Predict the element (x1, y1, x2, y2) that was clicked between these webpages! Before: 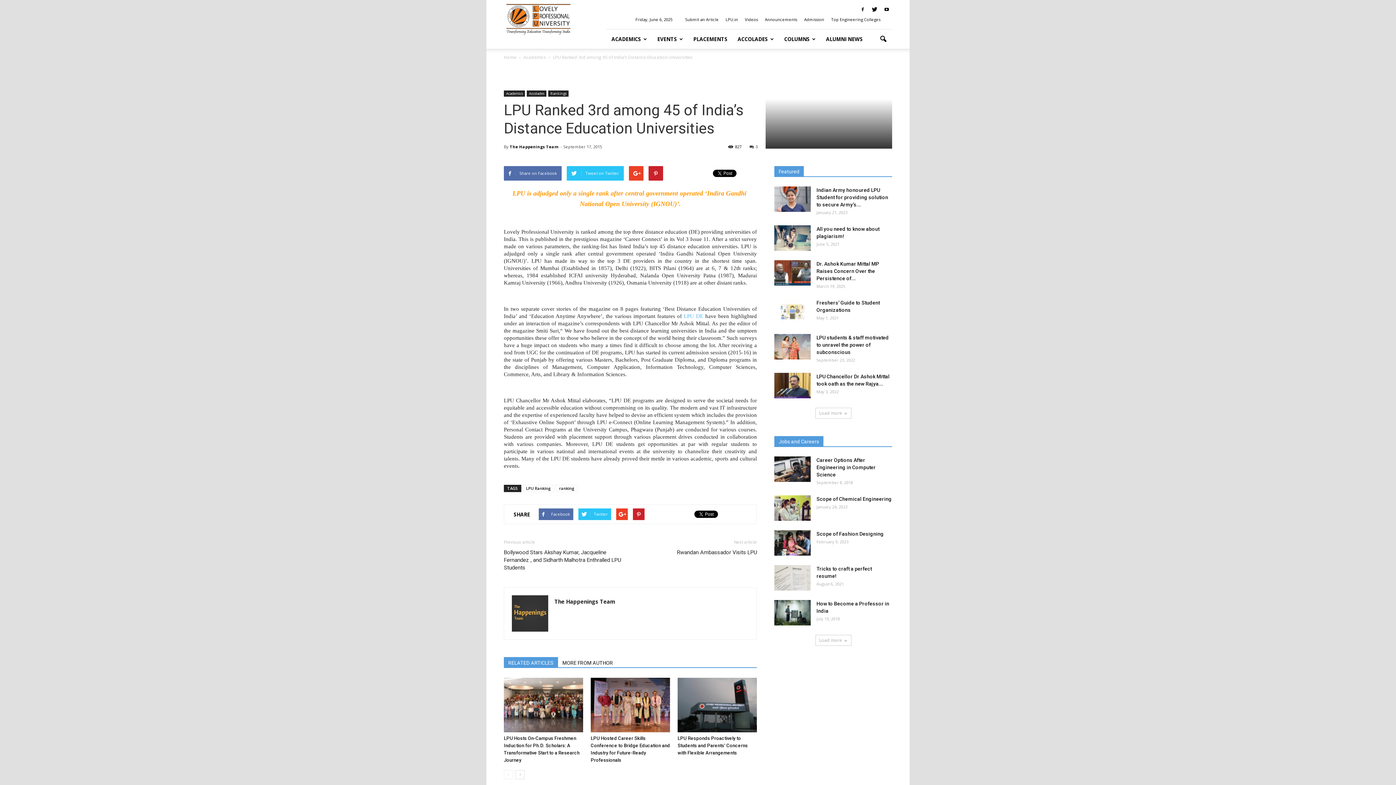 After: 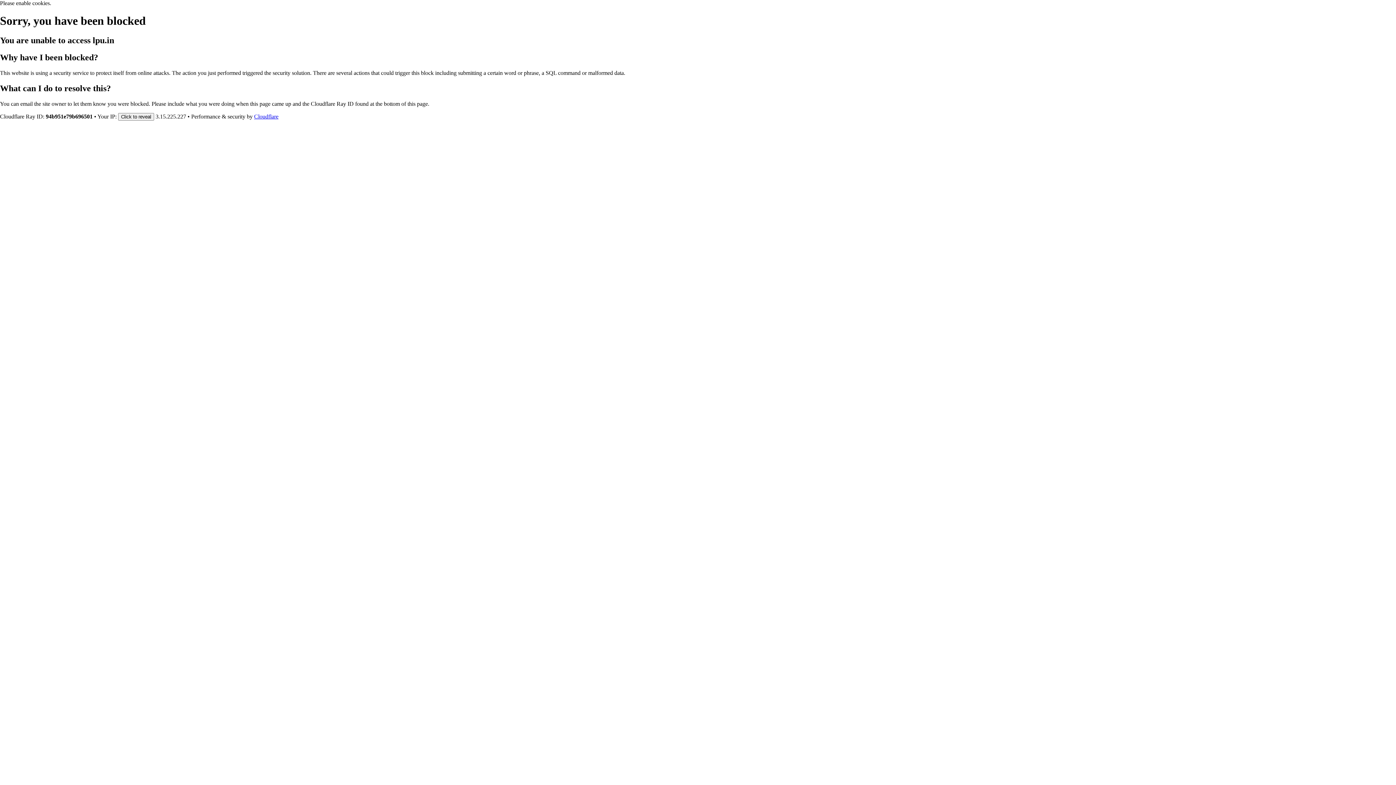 Action: label: Top Engineering Colleges bbox: (831, 16, 880, 22)